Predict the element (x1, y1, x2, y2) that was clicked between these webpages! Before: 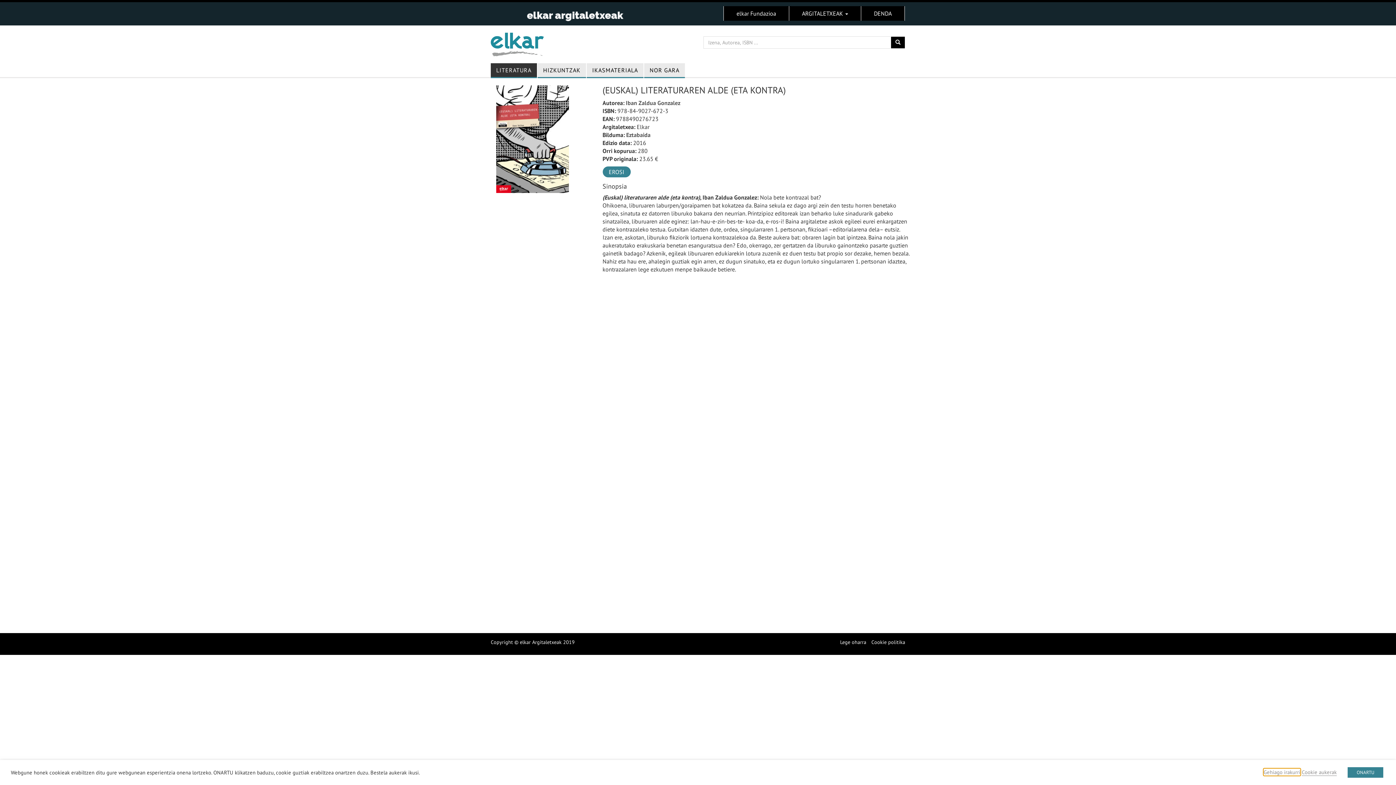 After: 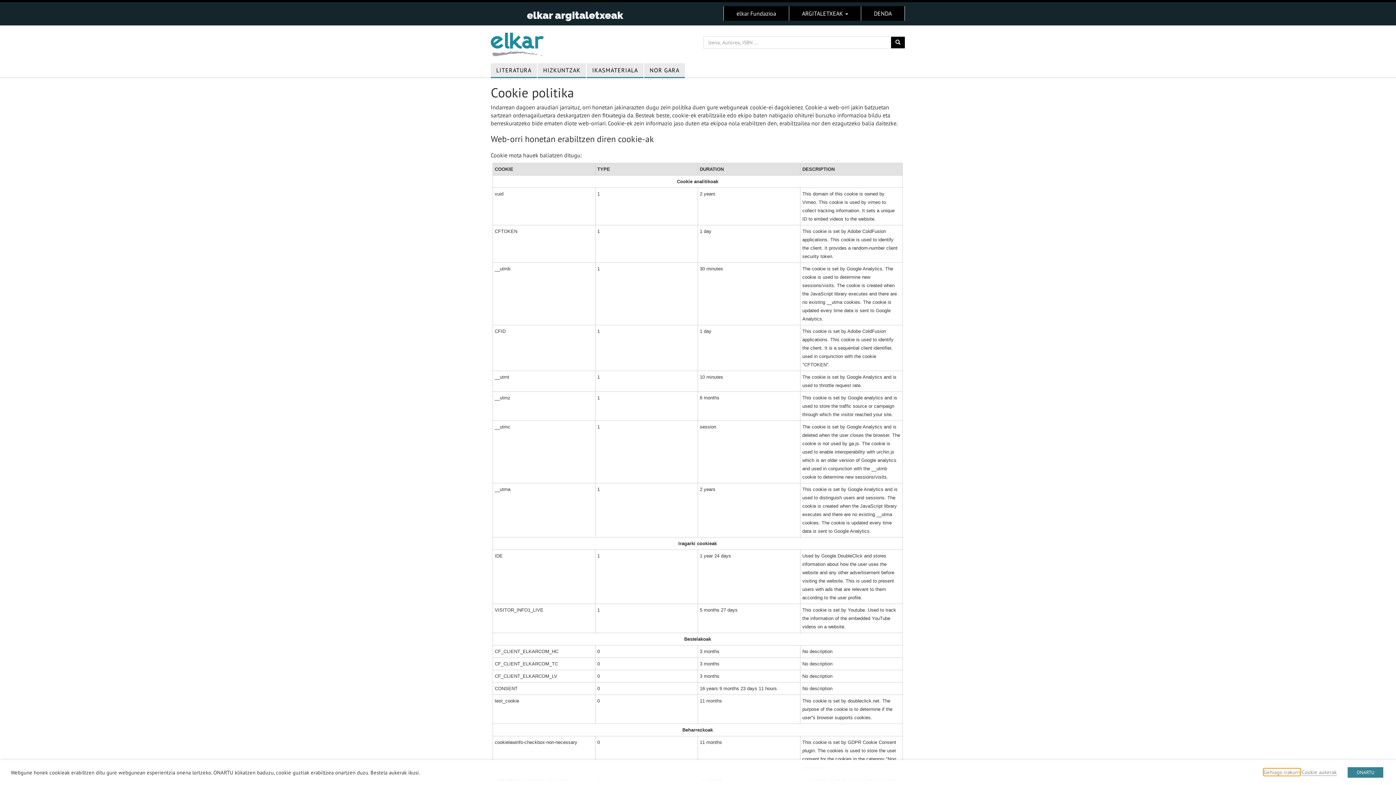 Action: label: Cookie politika bbox: (871, 639, 905, 645)